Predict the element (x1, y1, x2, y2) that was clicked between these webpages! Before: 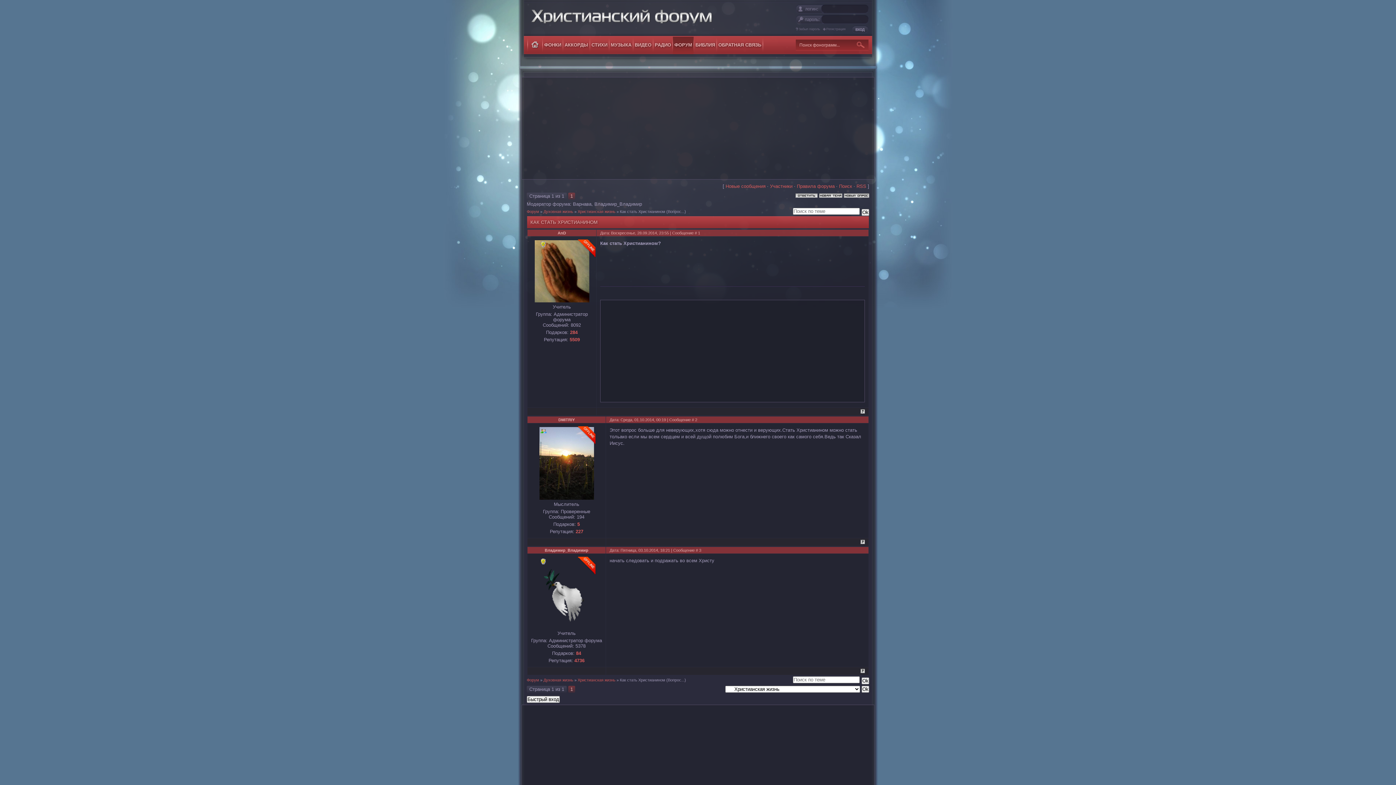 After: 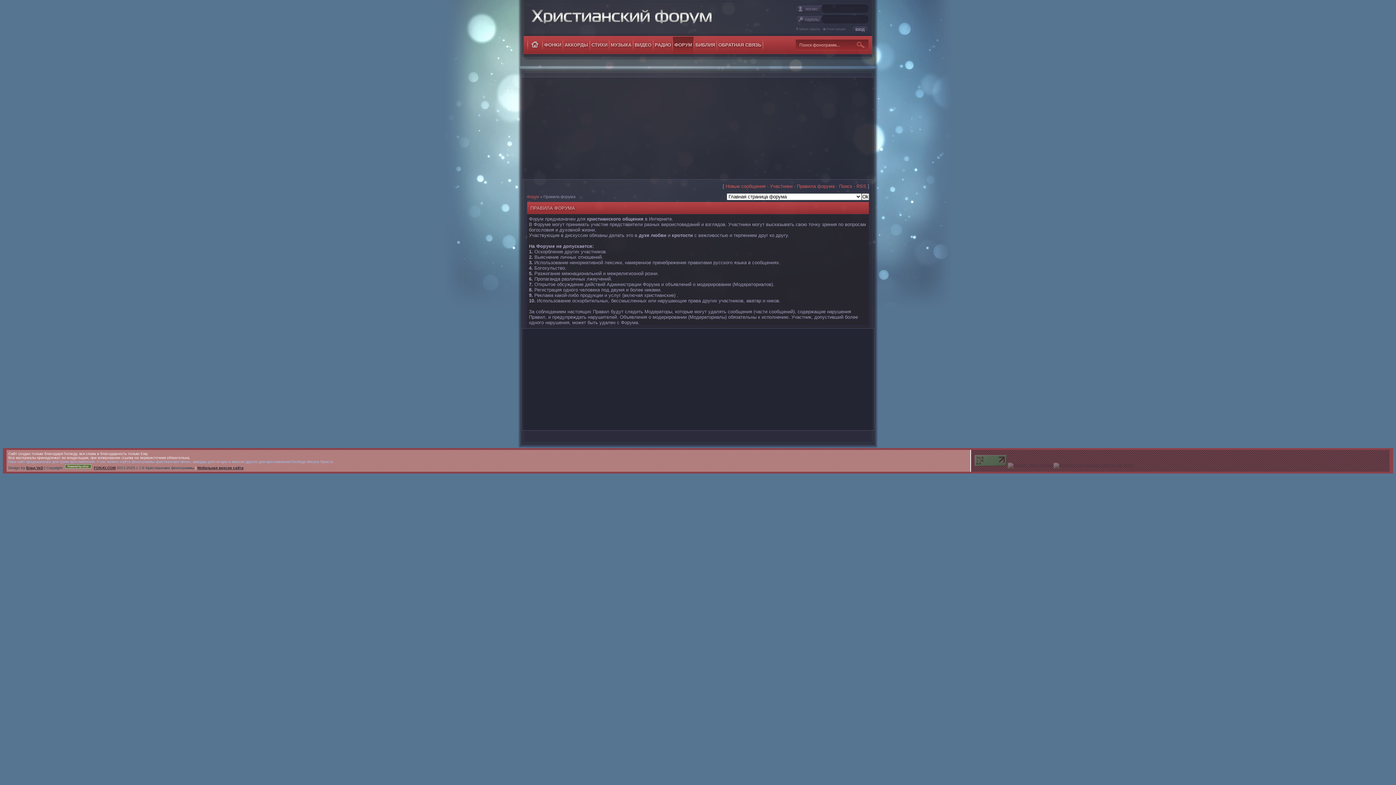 Action: bbox: (797, 183, 834, 189) label: Правила форума